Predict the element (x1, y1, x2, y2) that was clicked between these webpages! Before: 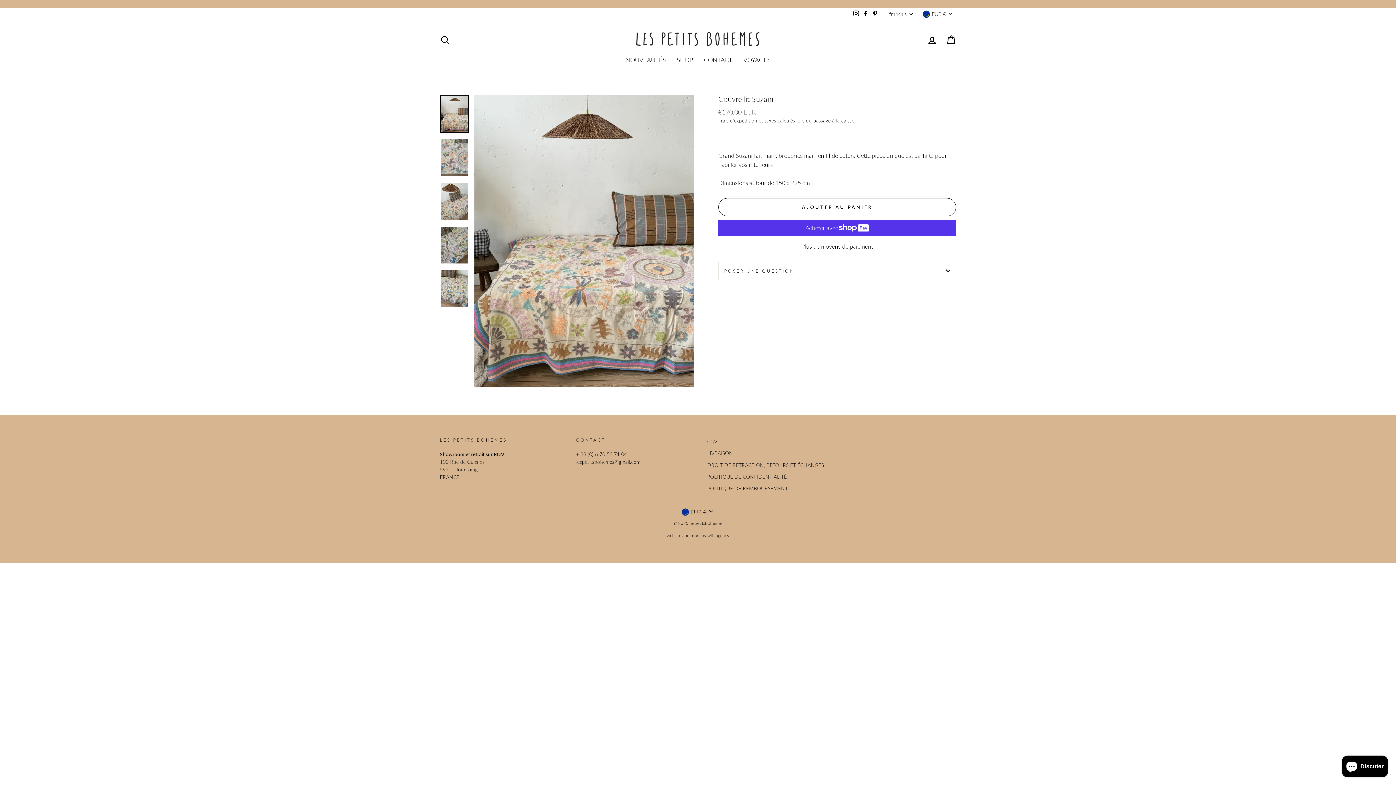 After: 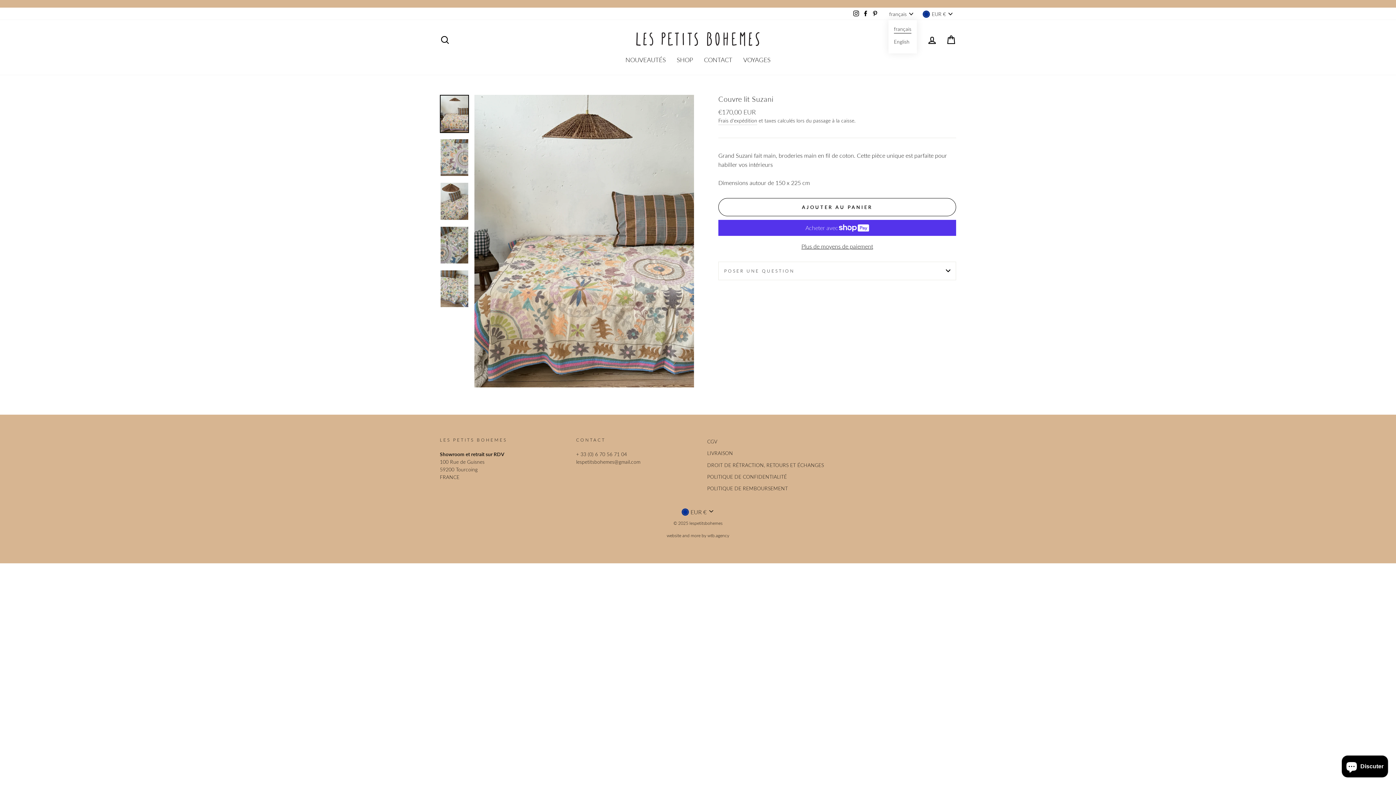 Action: label: français bbox: (887, 7, 917, 19)